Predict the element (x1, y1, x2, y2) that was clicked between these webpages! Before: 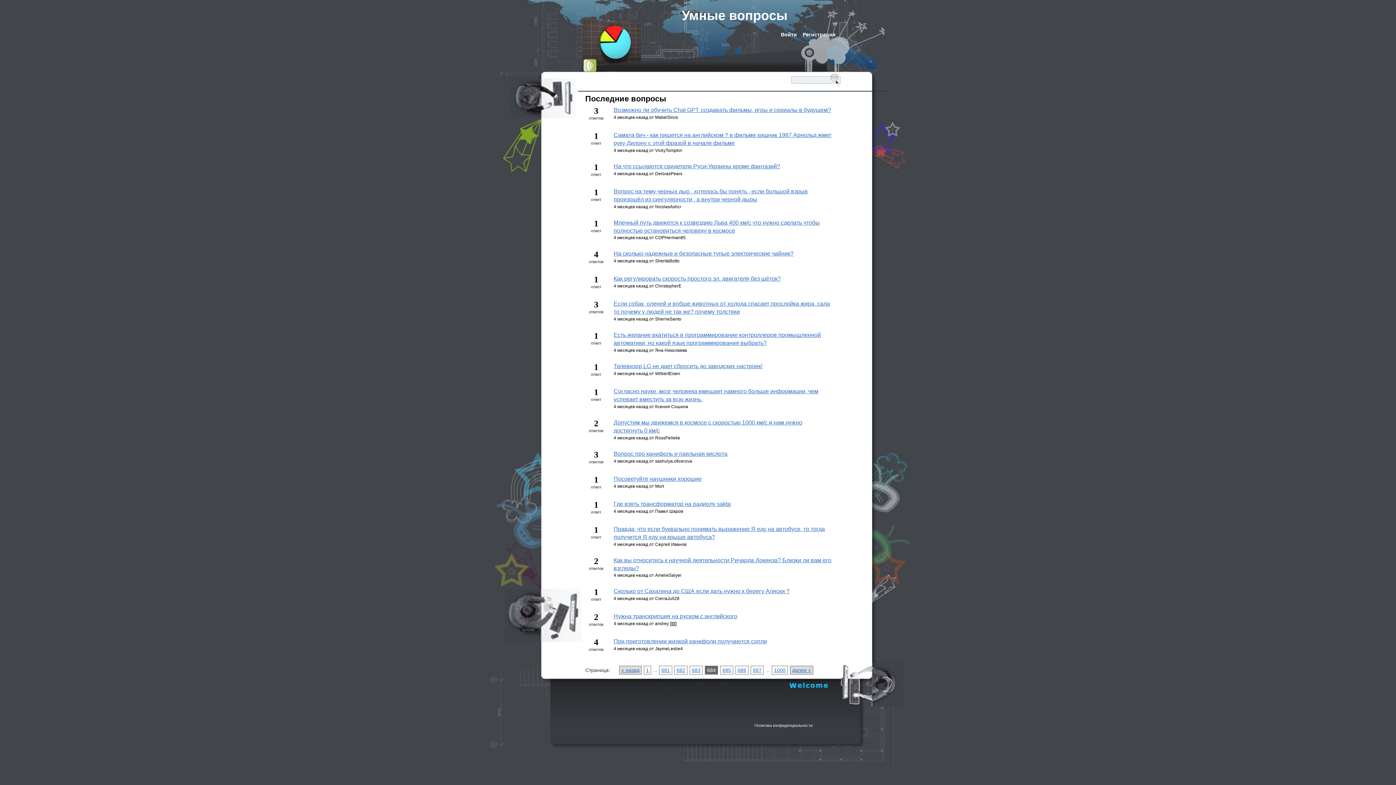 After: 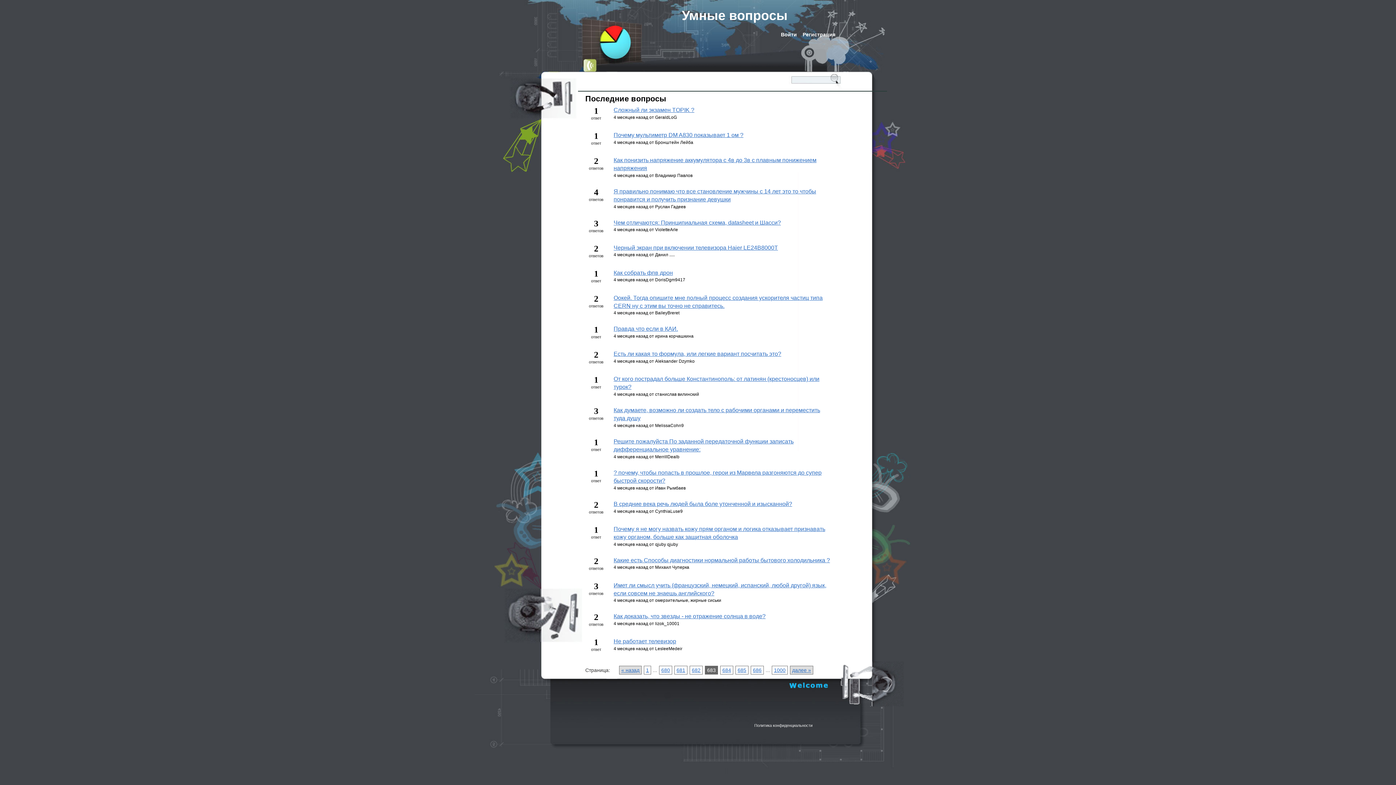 Action: label: 683 bbox: (689, 666, 702, 675)